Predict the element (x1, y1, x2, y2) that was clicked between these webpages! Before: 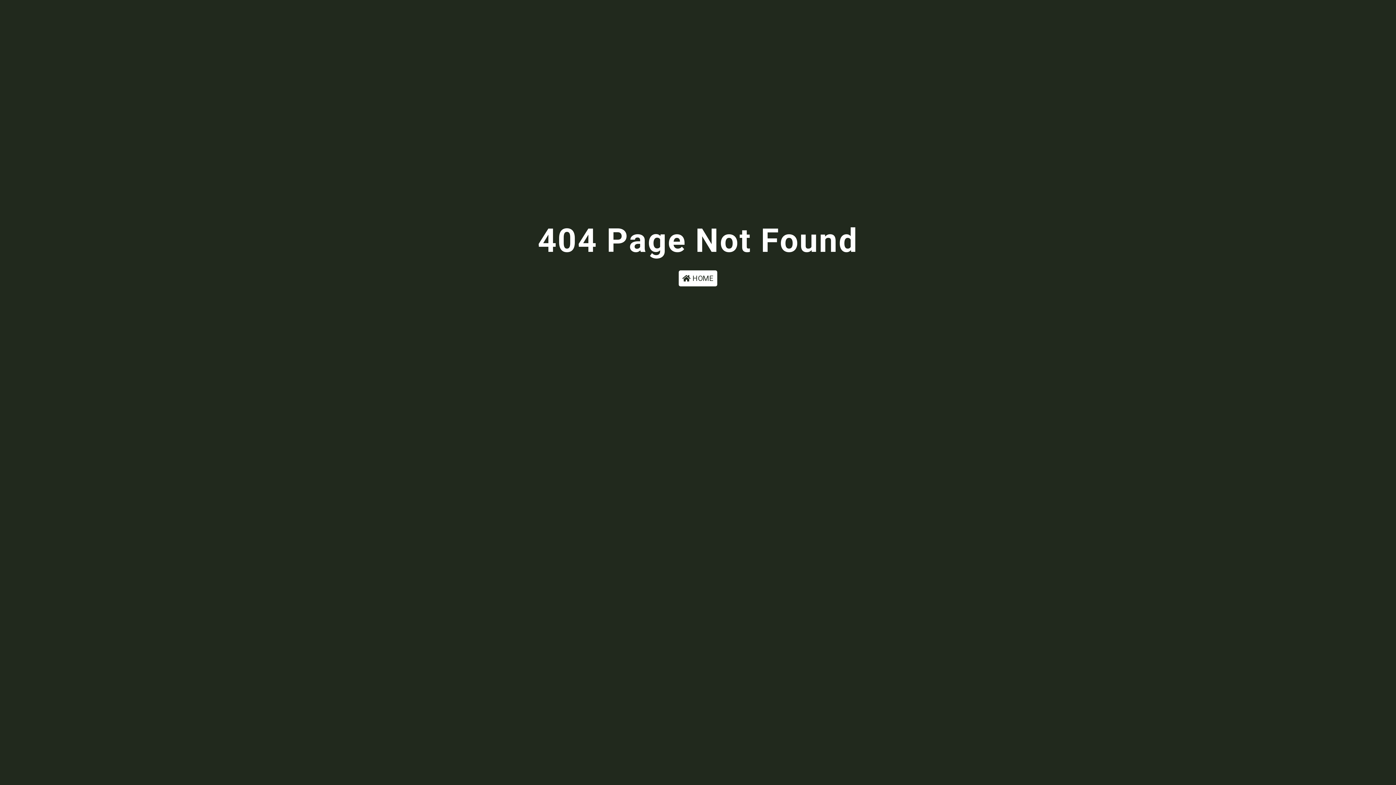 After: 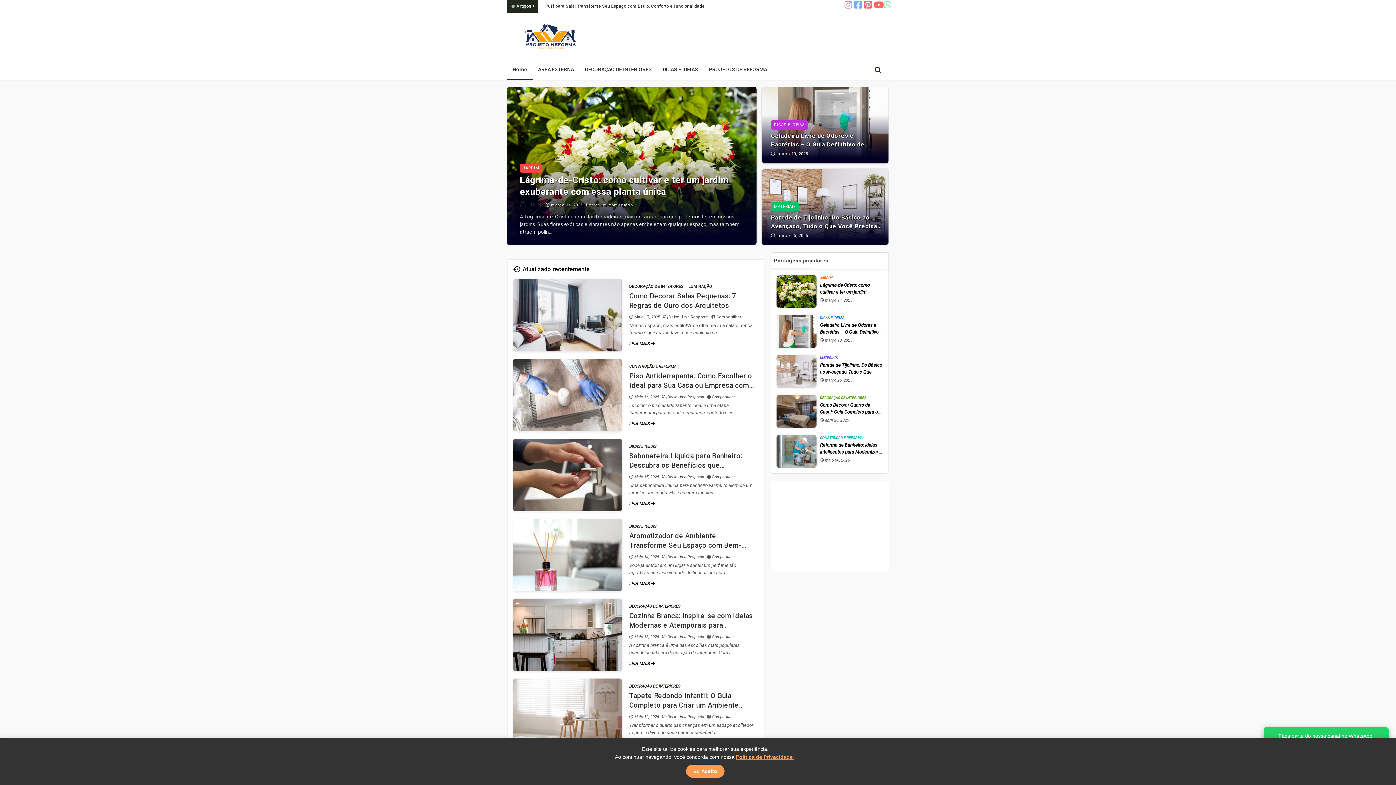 Action: bbox: (678, 270, 717, 286) label:  HOME